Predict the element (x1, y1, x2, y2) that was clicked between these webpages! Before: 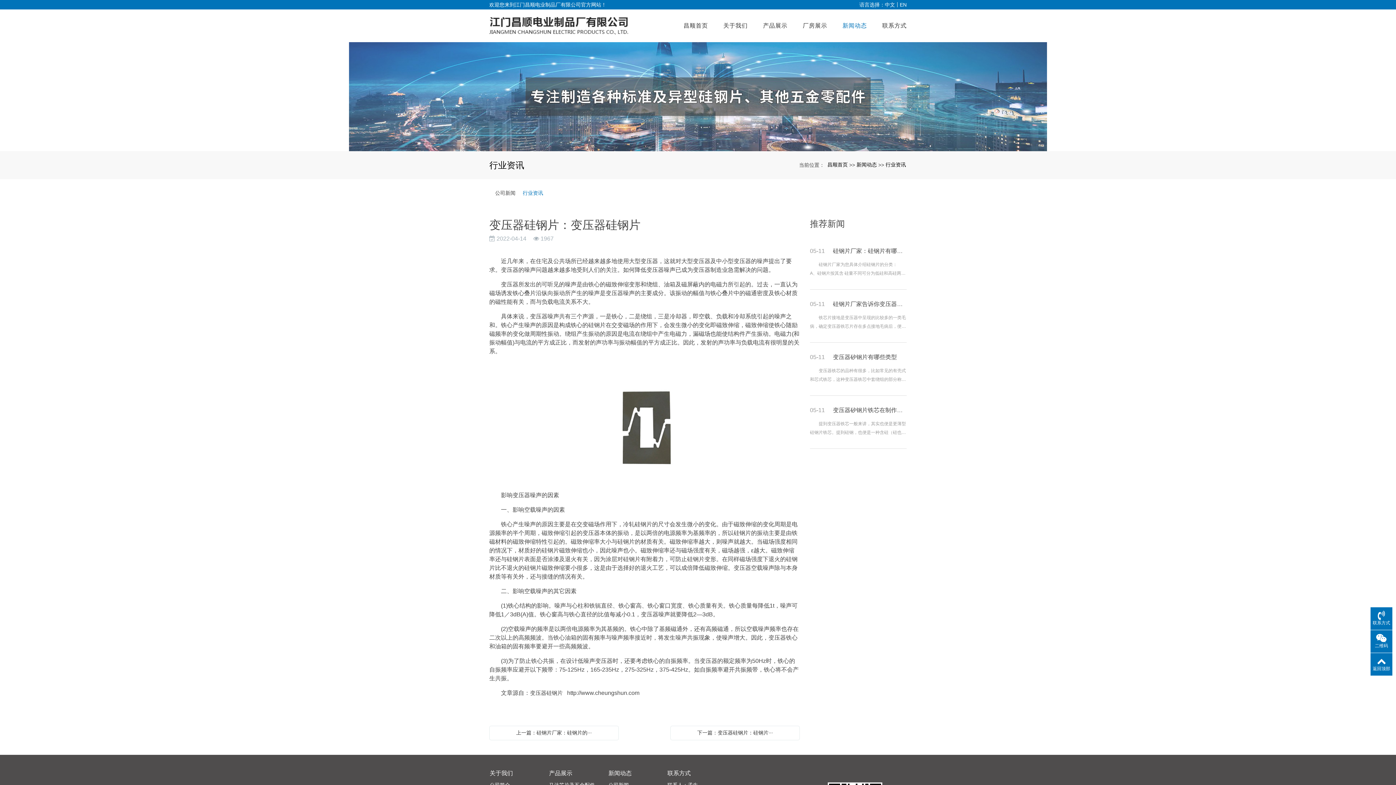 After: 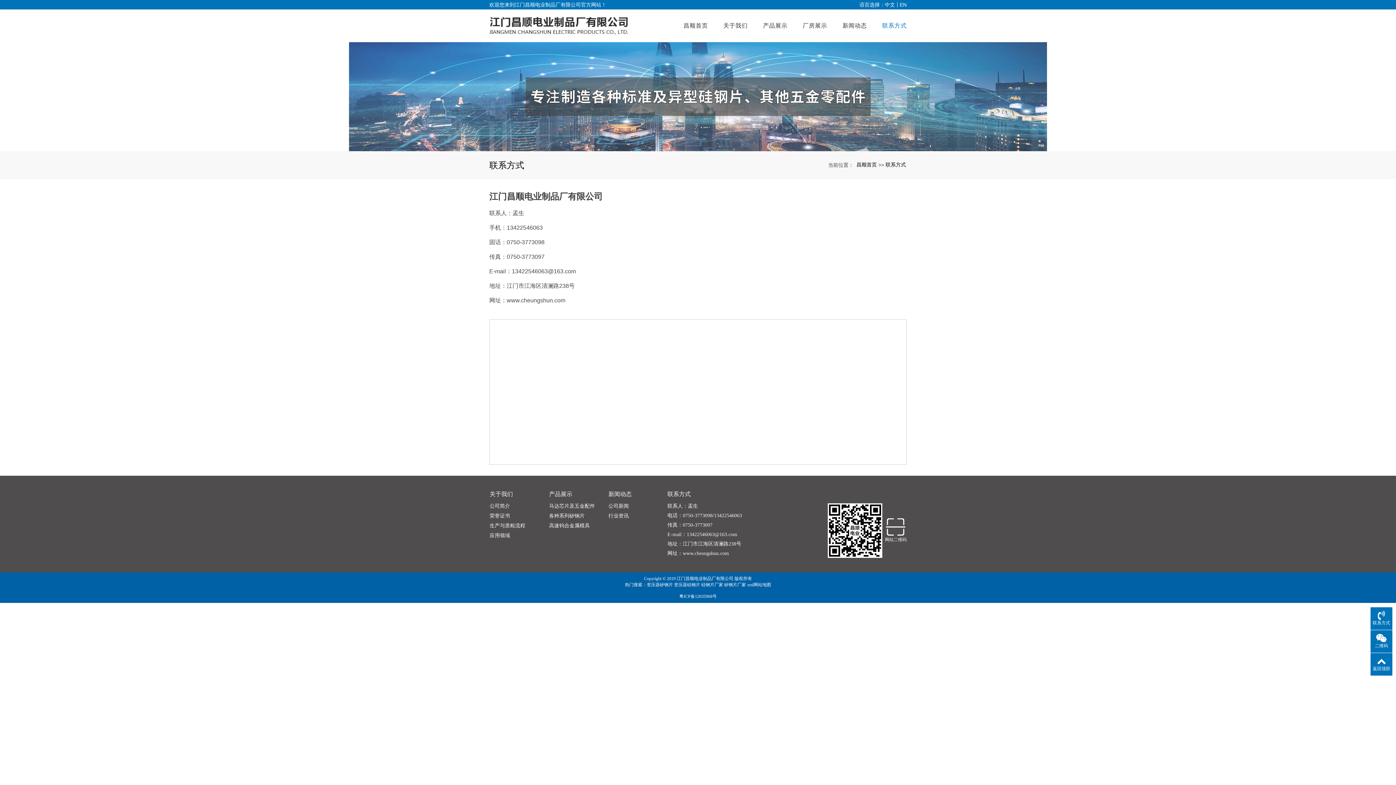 Action: bbox: (882, 9, 906, 42) label: 联系方式